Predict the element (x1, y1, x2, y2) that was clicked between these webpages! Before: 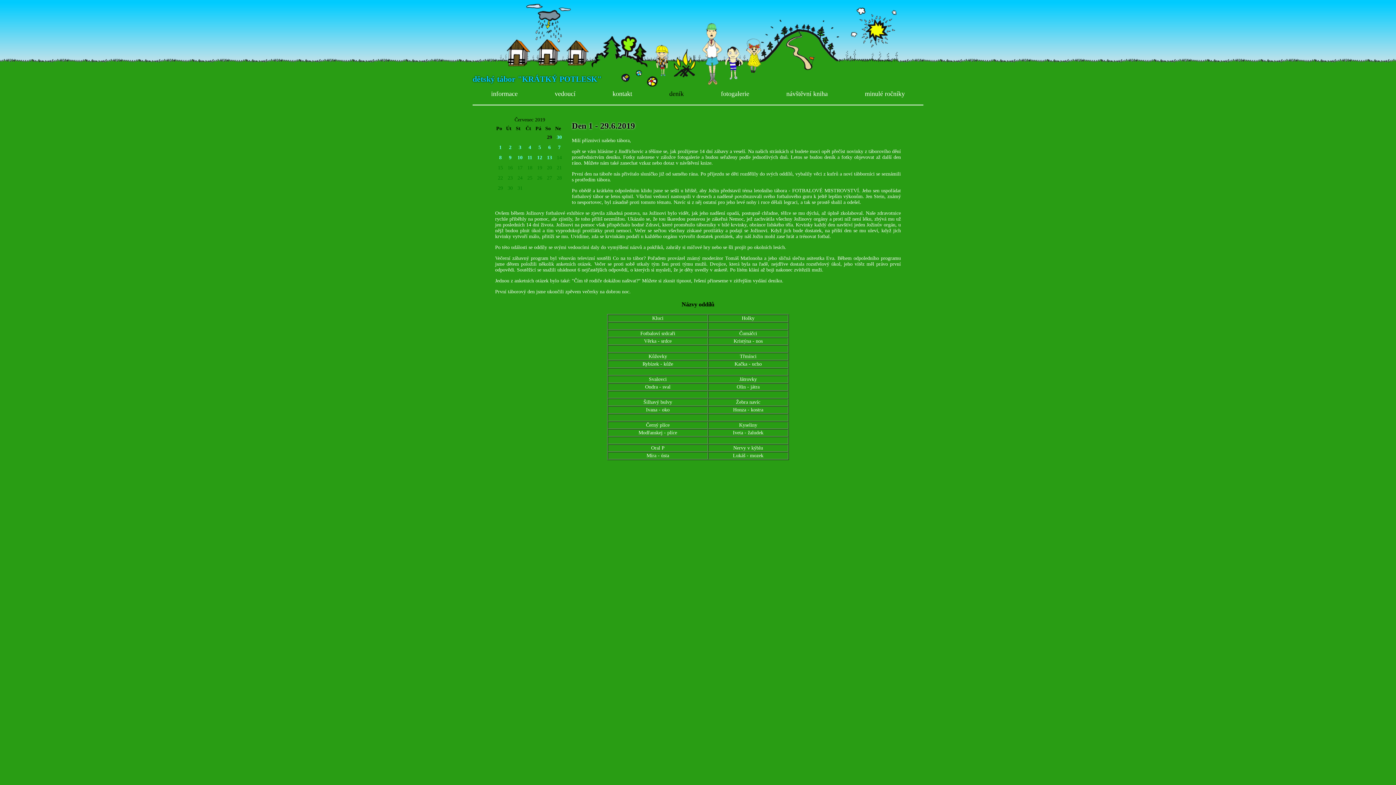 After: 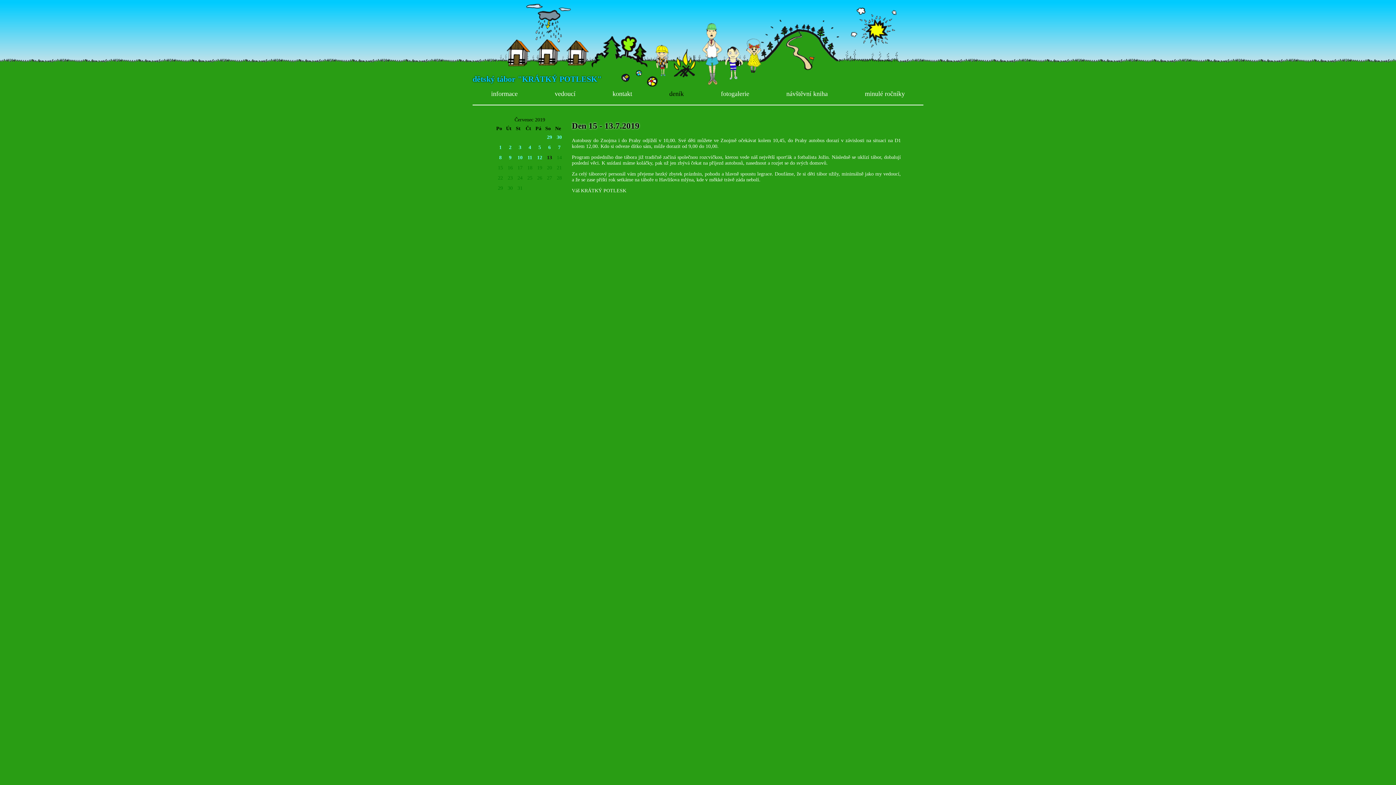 Action: label: 13 bbox: (545, 154, 553, 160)